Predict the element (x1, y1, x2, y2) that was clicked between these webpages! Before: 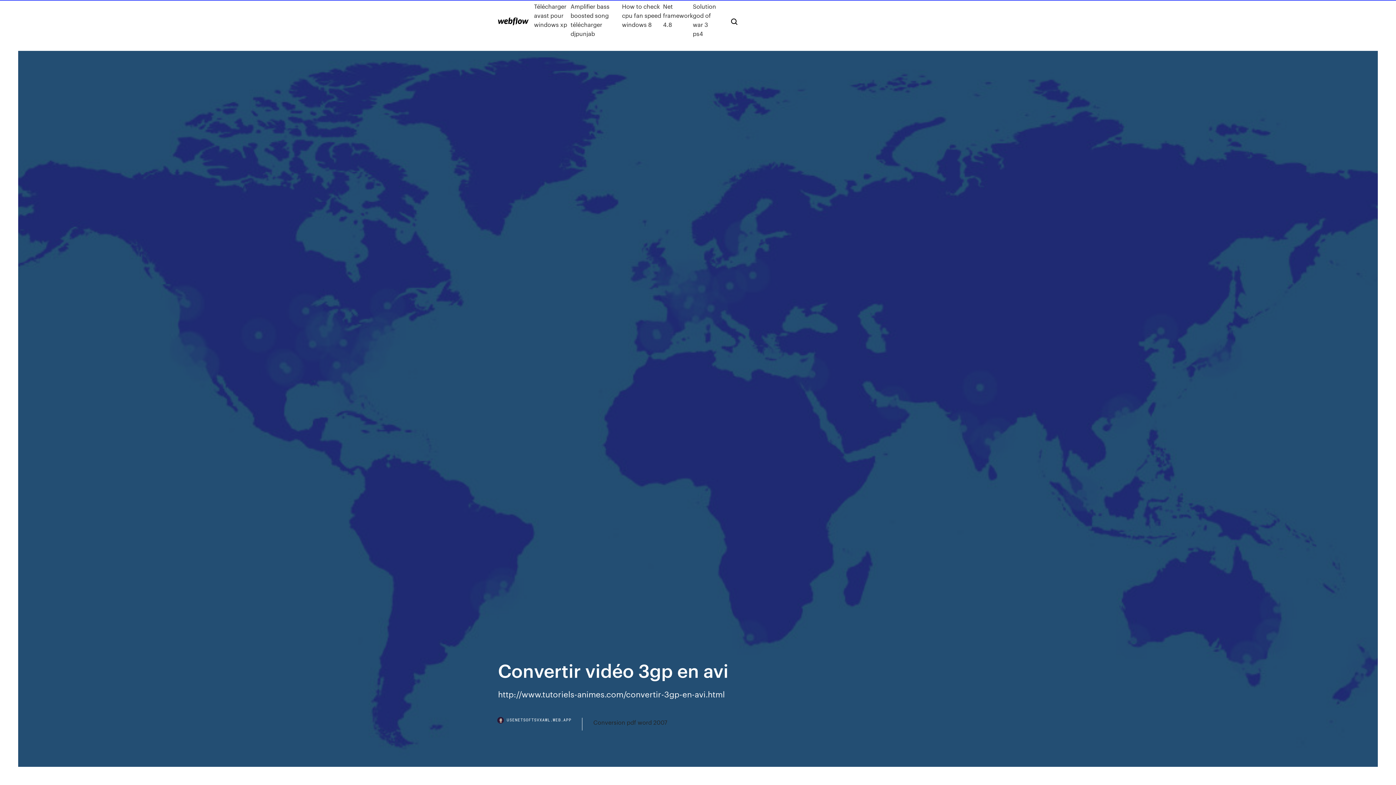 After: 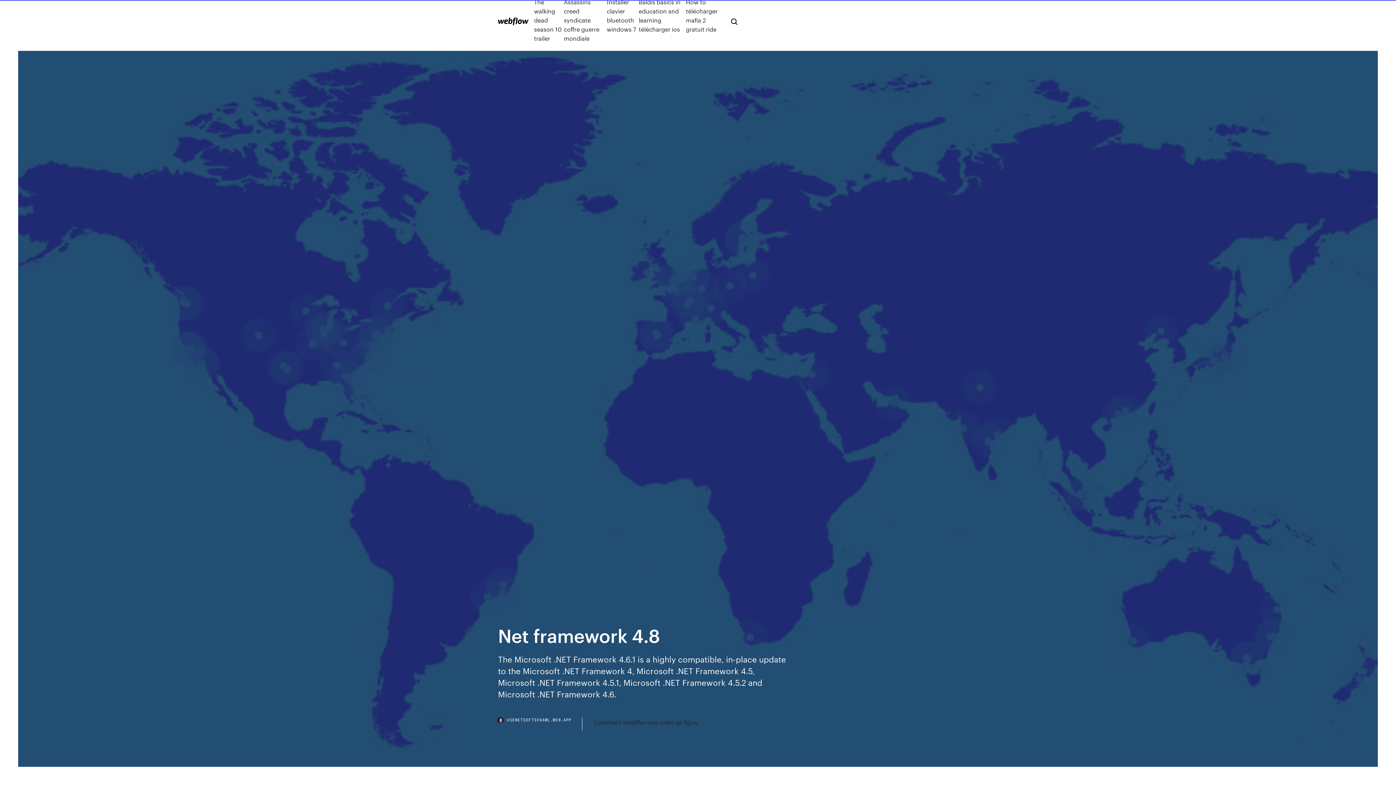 Action: label: Net framework 4.8 bbox: (663, 1, 692, 38)